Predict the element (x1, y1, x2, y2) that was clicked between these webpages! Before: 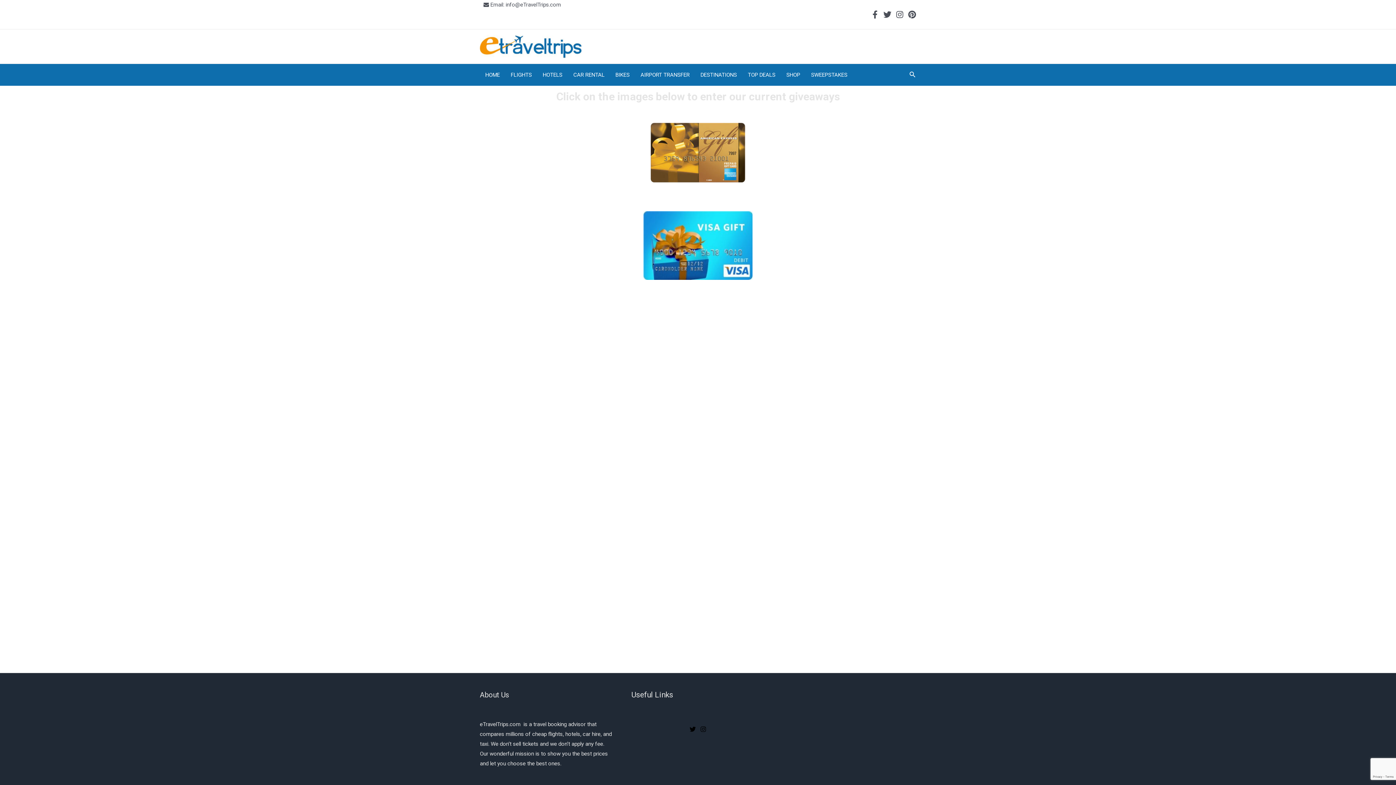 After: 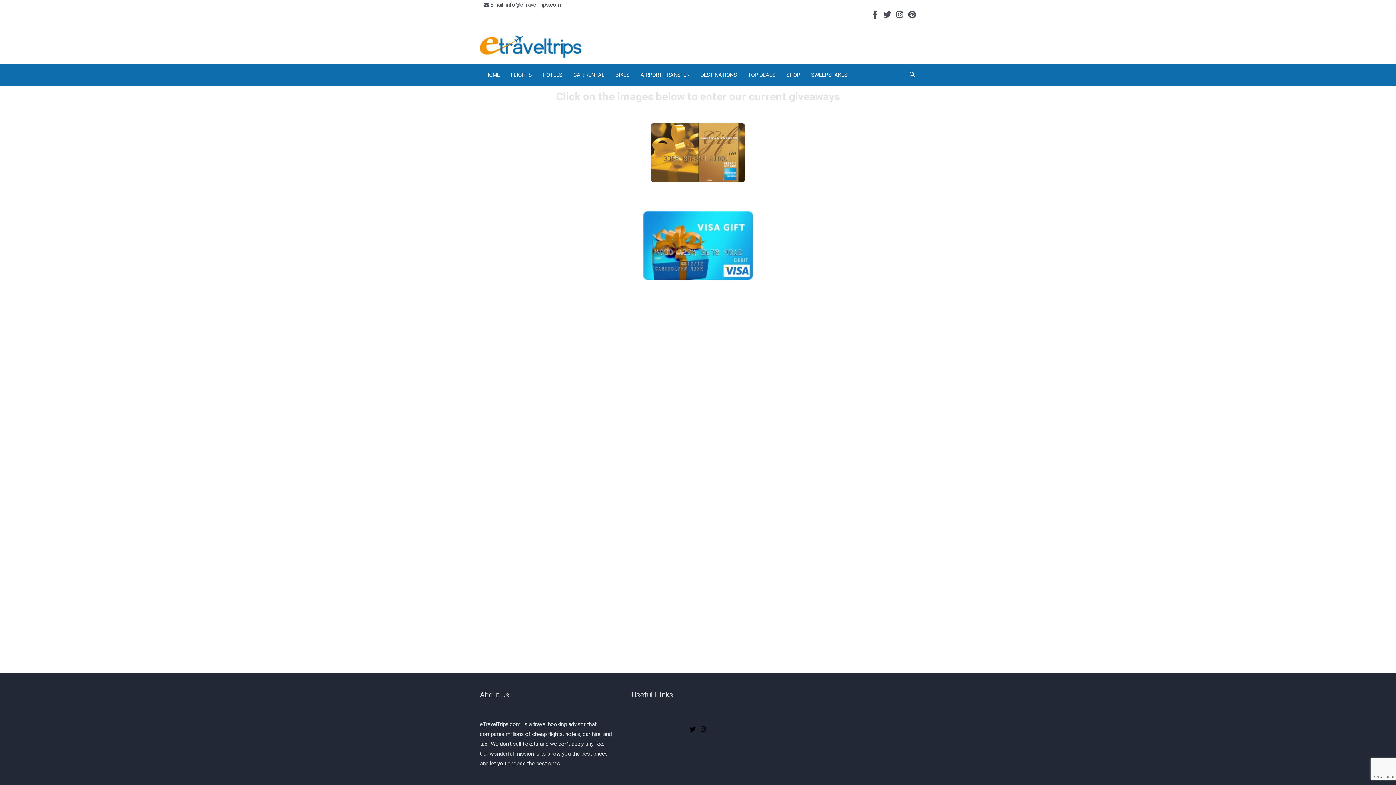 Action: label: Instagram bbox: (700, 726, 706, 732)